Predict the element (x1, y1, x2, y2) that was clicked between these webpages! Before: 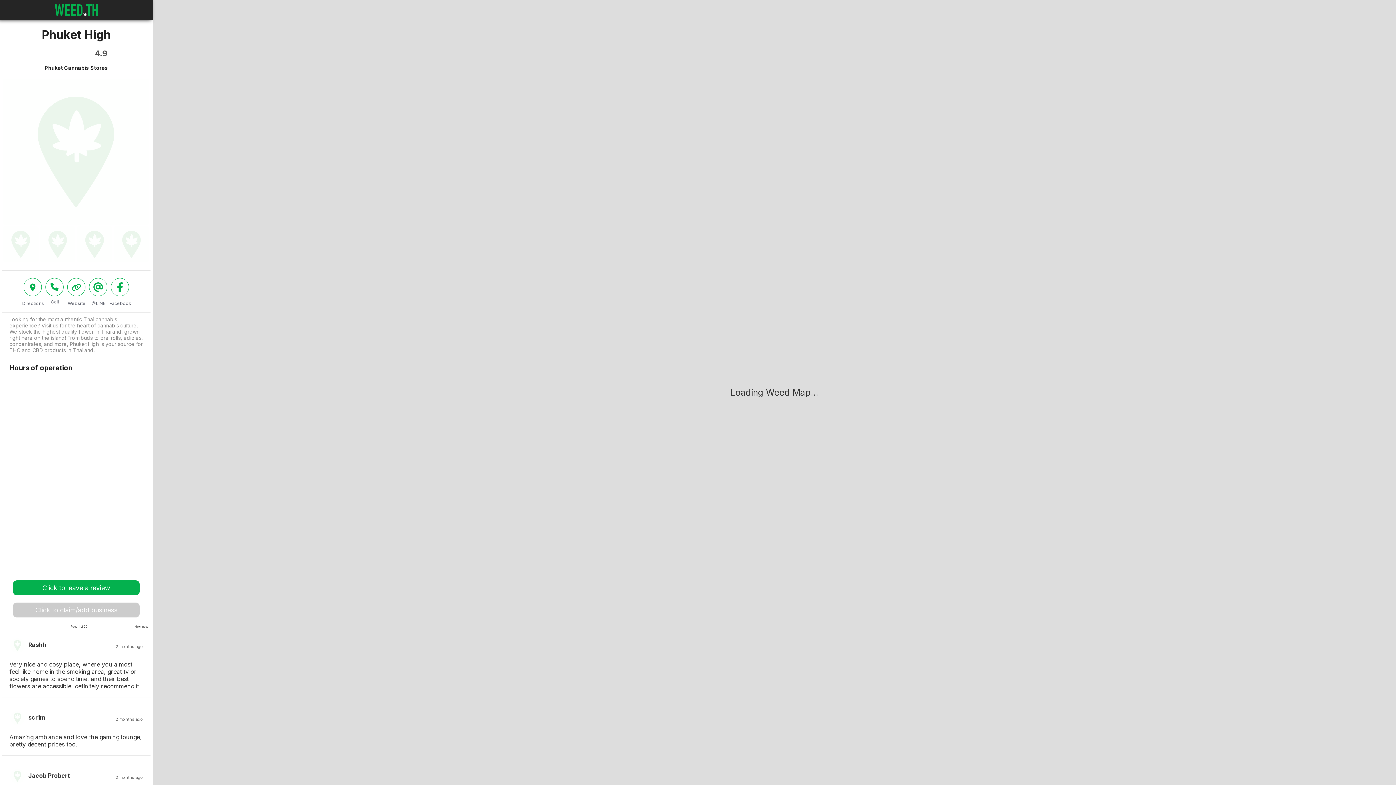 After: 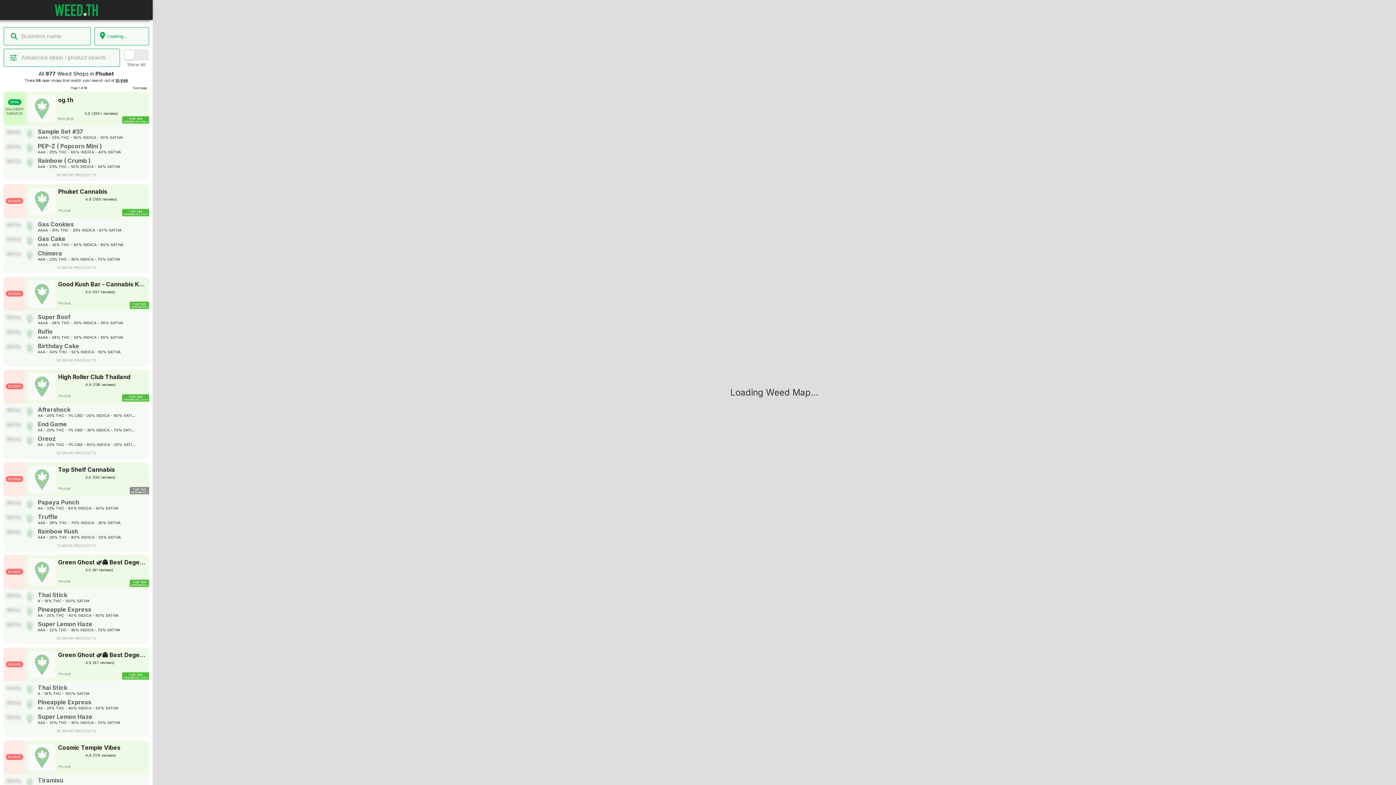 Action: label: Phuket Cannabis Stores bbox: (2, 64, 150, 71)